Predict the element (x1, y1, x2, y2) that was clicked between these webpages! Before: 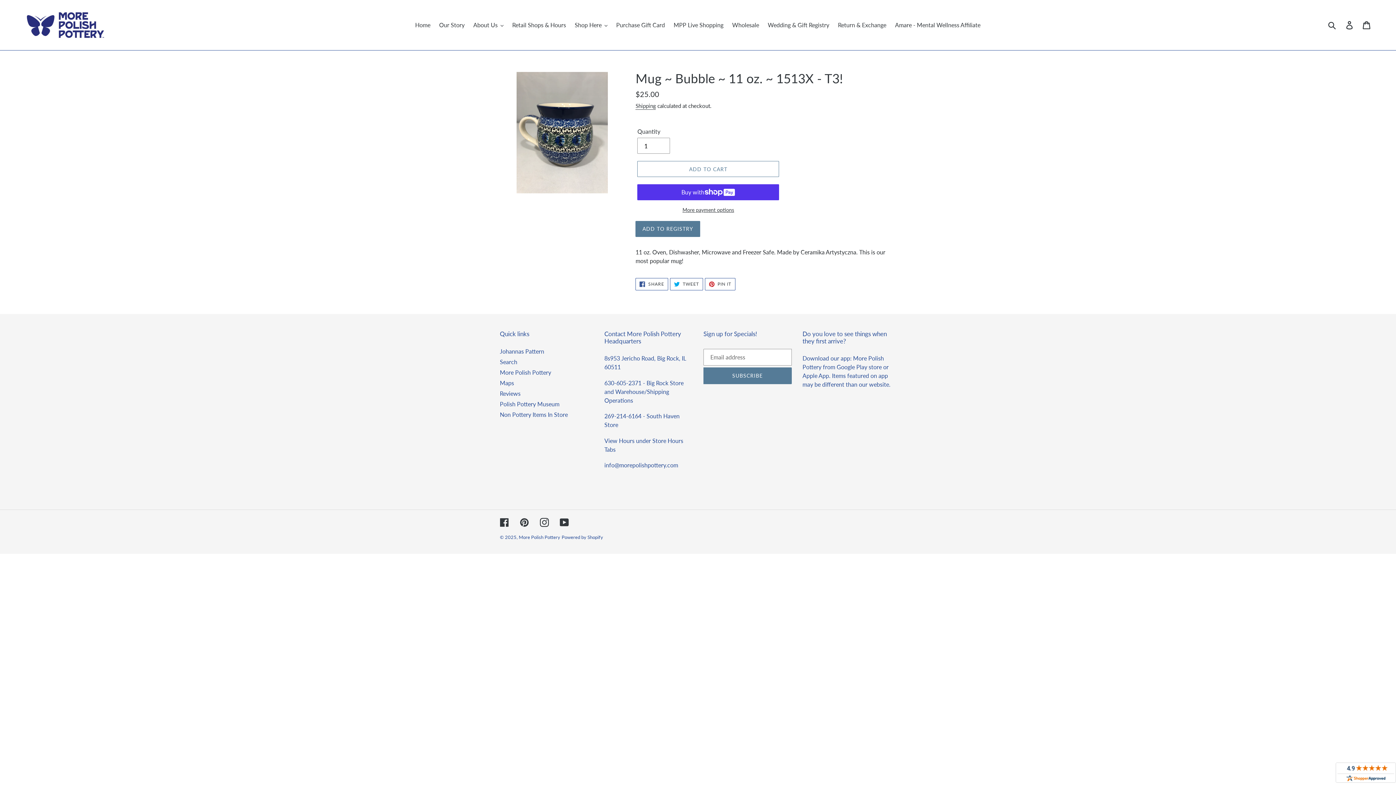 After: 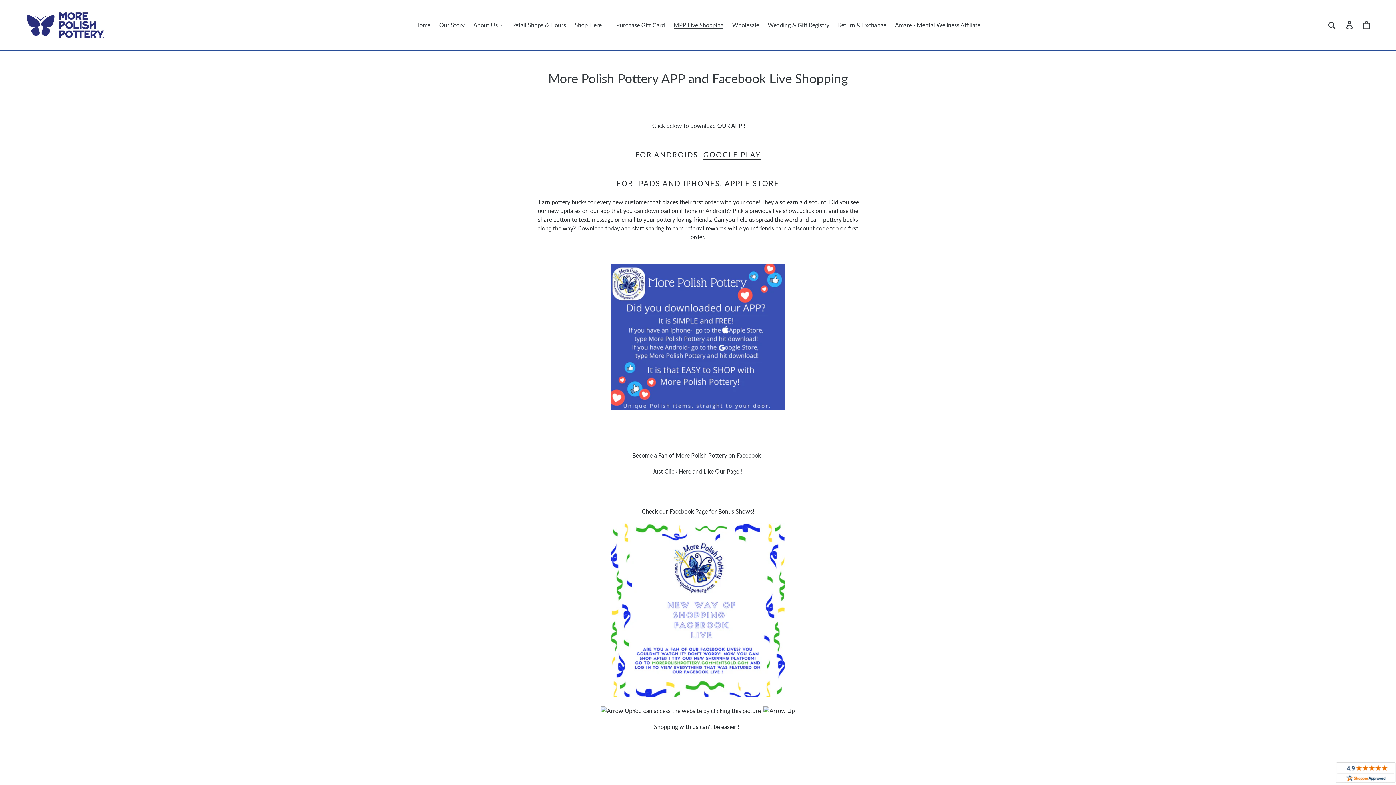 Action: bbox: (670, 19, 727, 30) label: MPP Live Shopping